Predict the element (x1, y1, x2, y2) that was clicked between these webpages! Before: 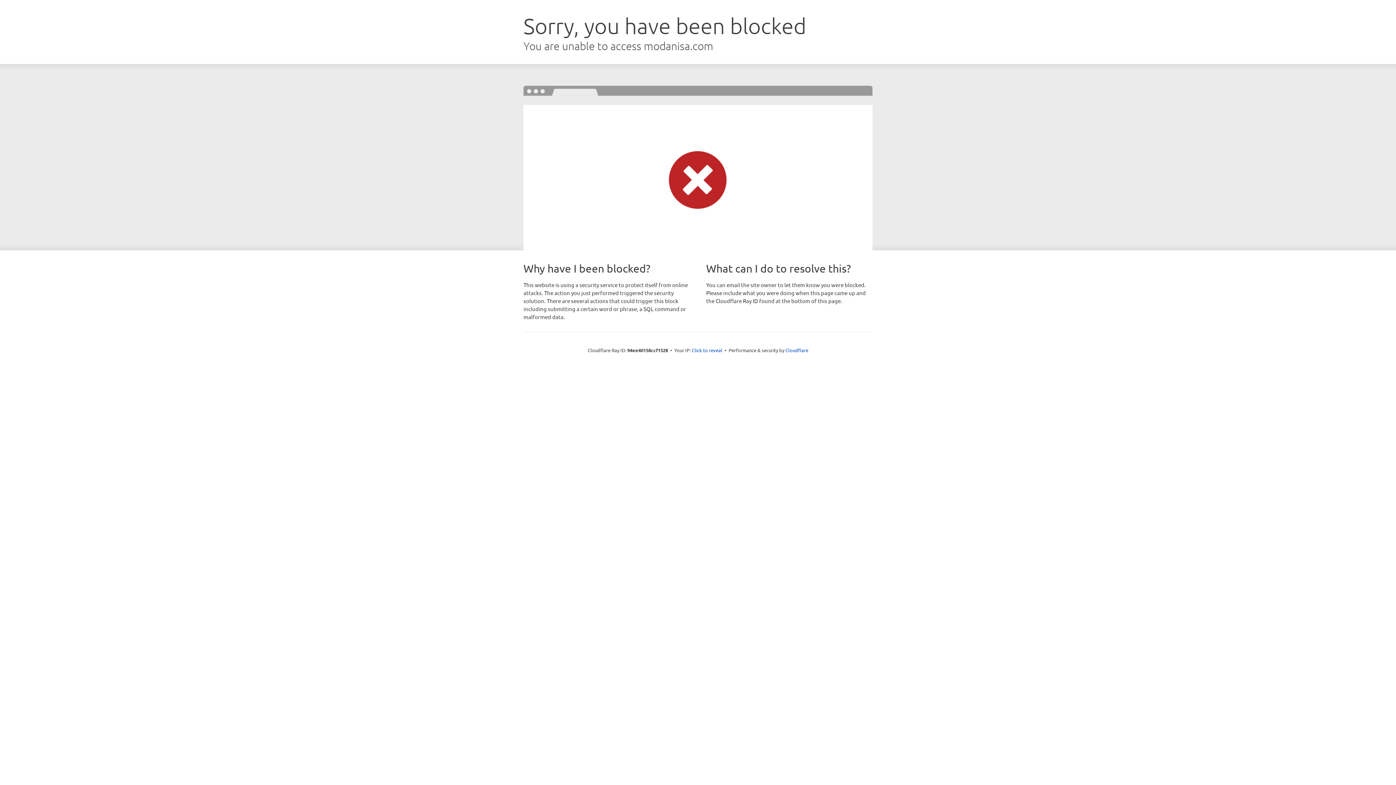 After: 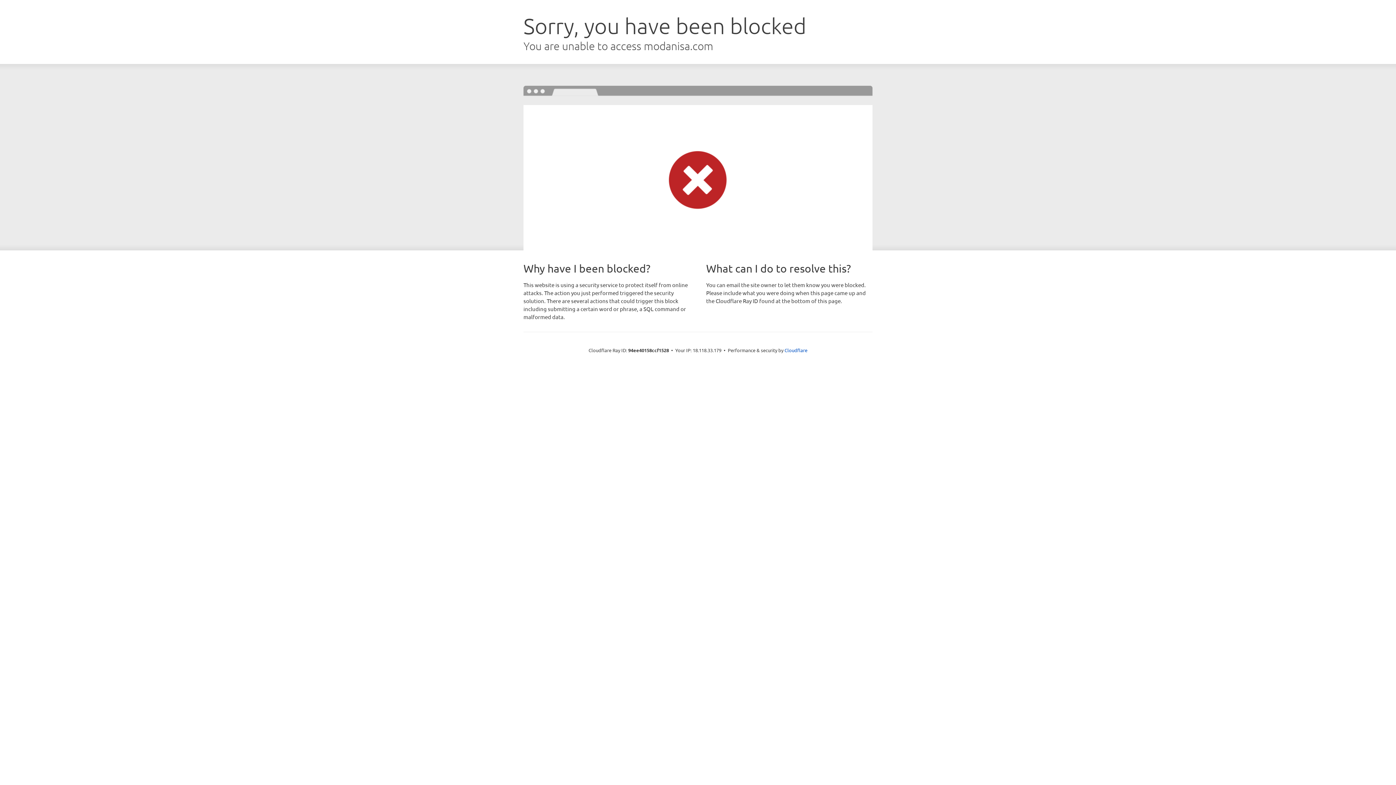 Action: label: Click to reveal bbox: (692, 346, 722, 353)